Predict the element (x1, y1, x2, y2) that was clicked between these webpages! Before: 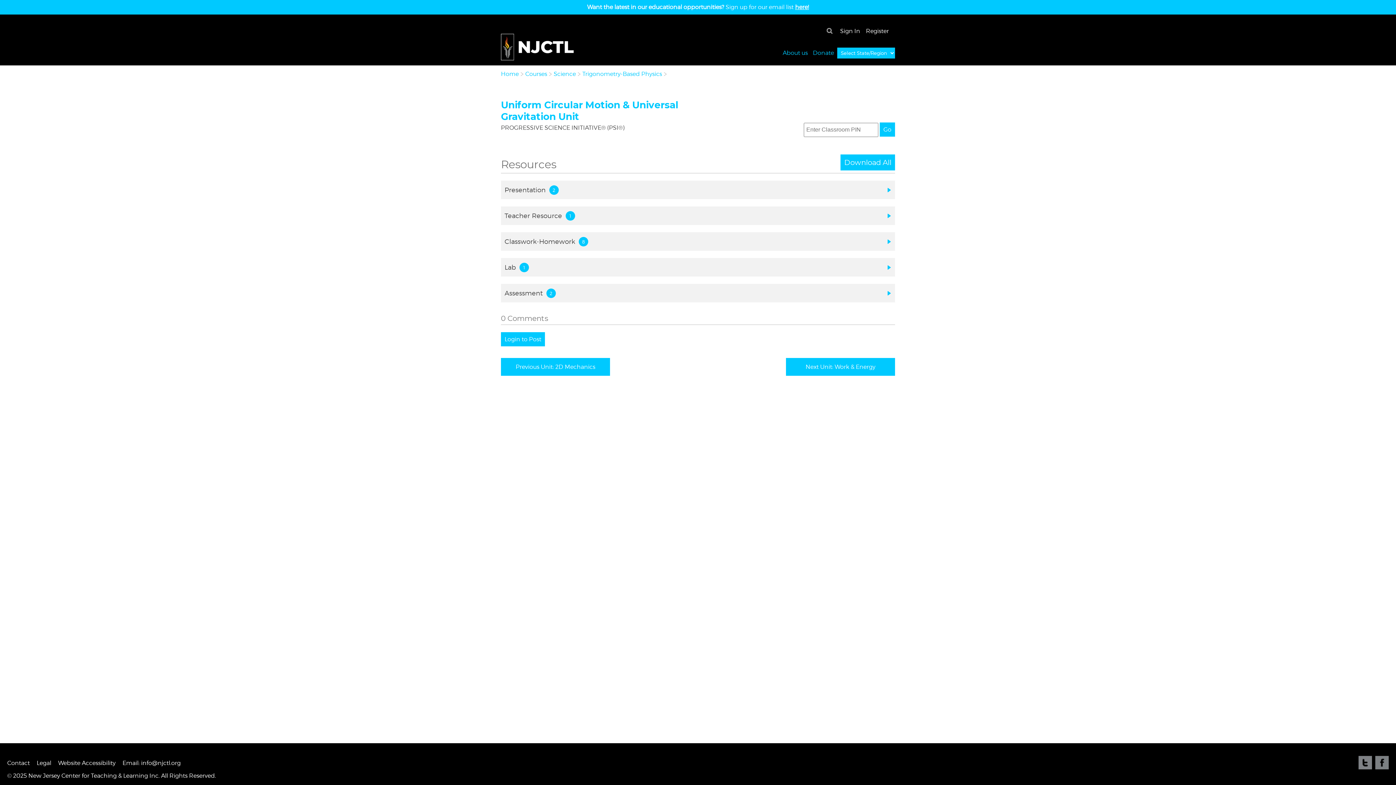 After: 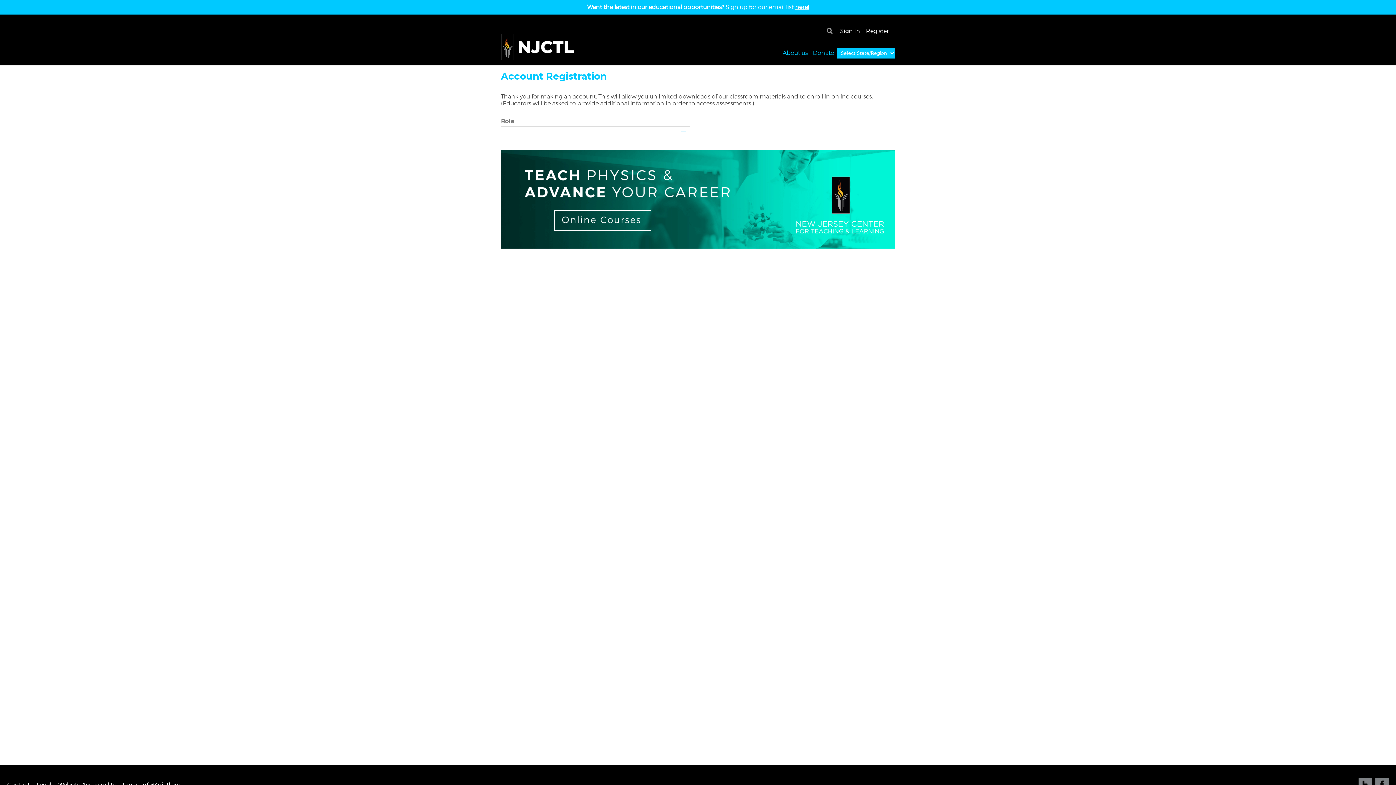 Action: label: Register bbox: (866, 27, 889, 34)